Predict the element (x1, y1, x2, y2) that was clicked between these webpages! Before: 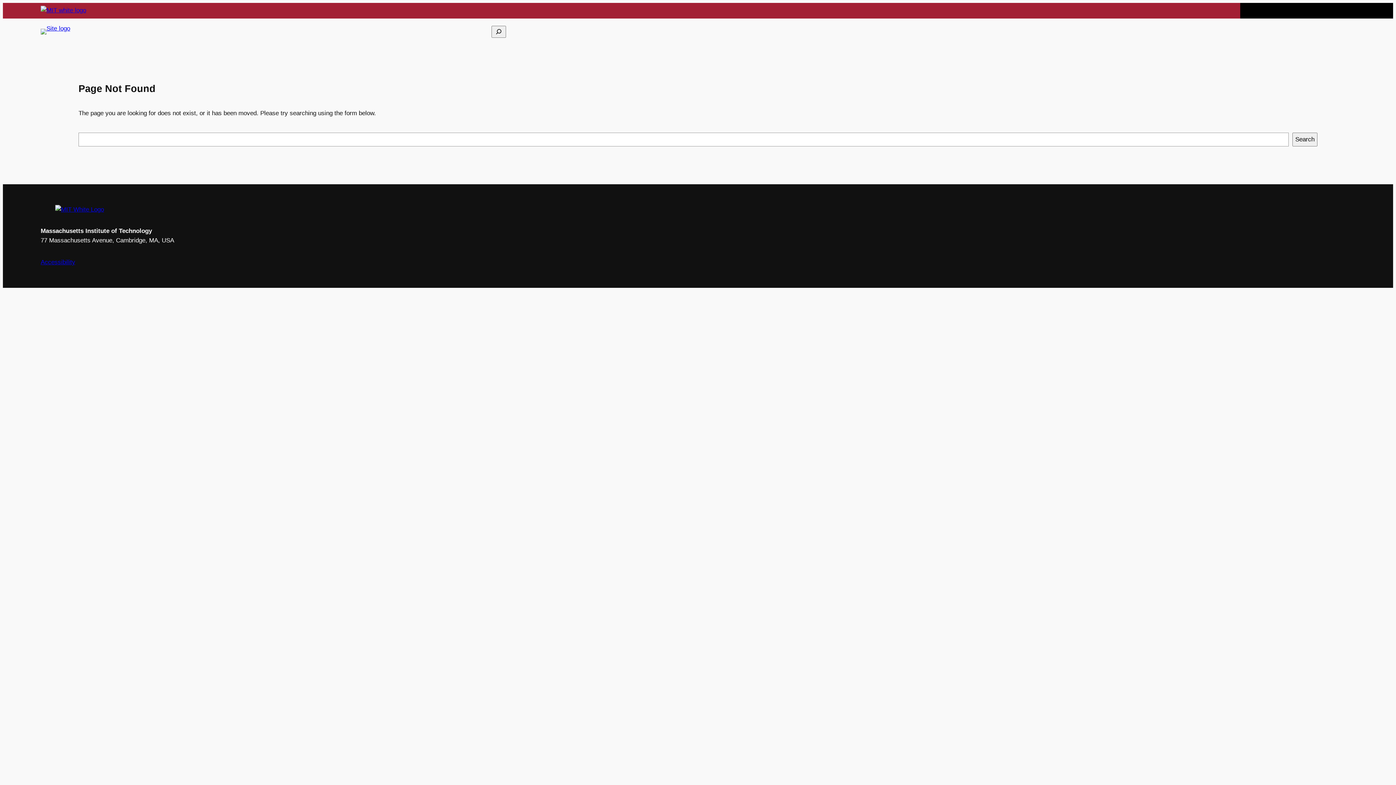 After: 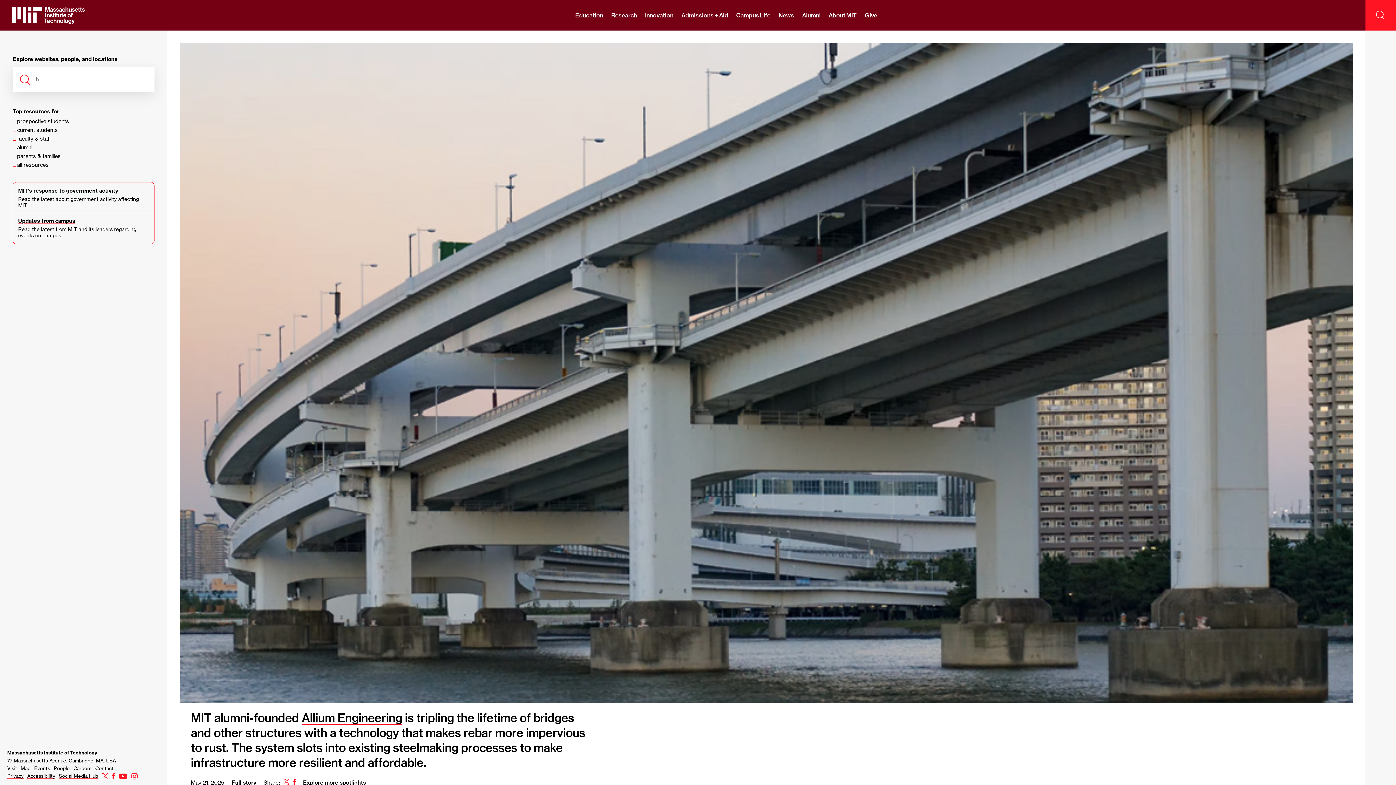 Action: bbox: (40, 5, 86, 15)